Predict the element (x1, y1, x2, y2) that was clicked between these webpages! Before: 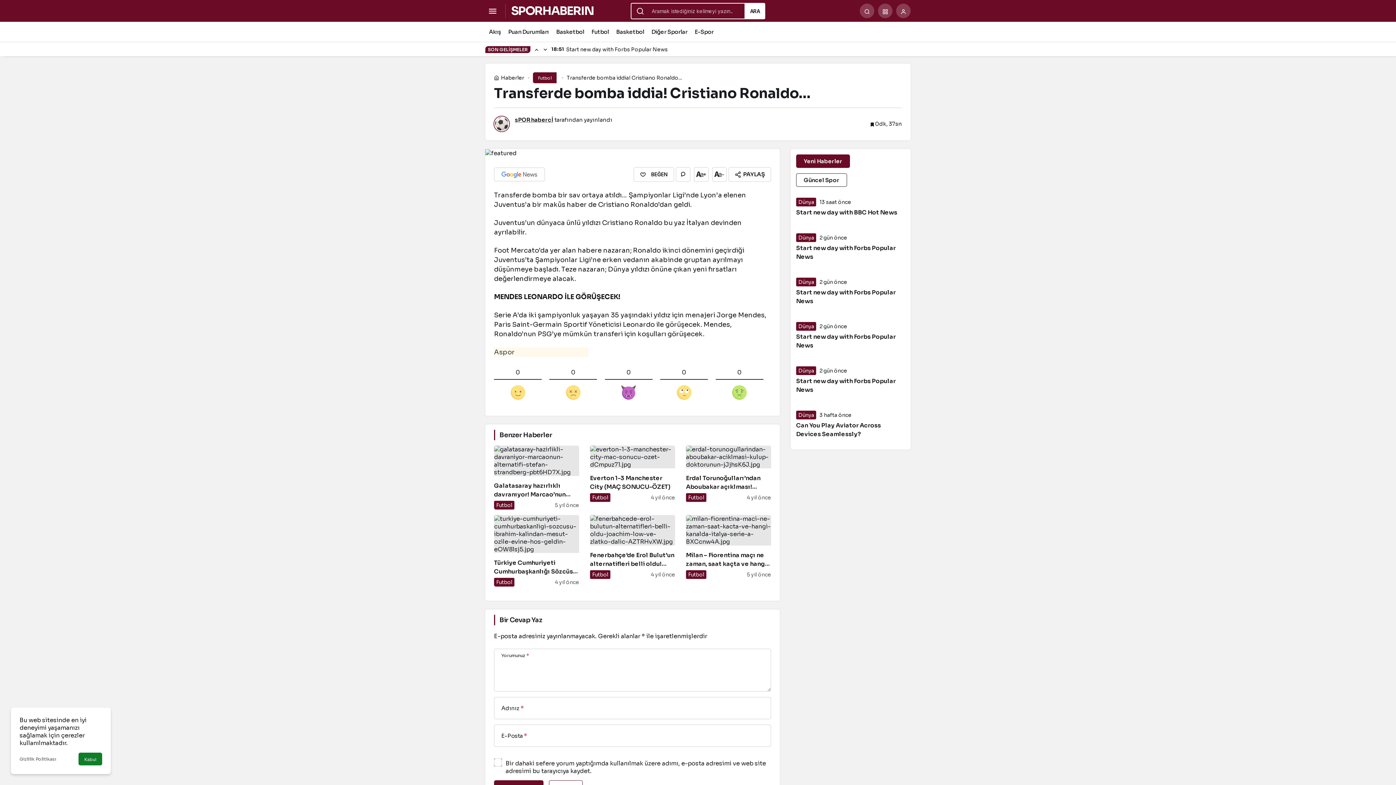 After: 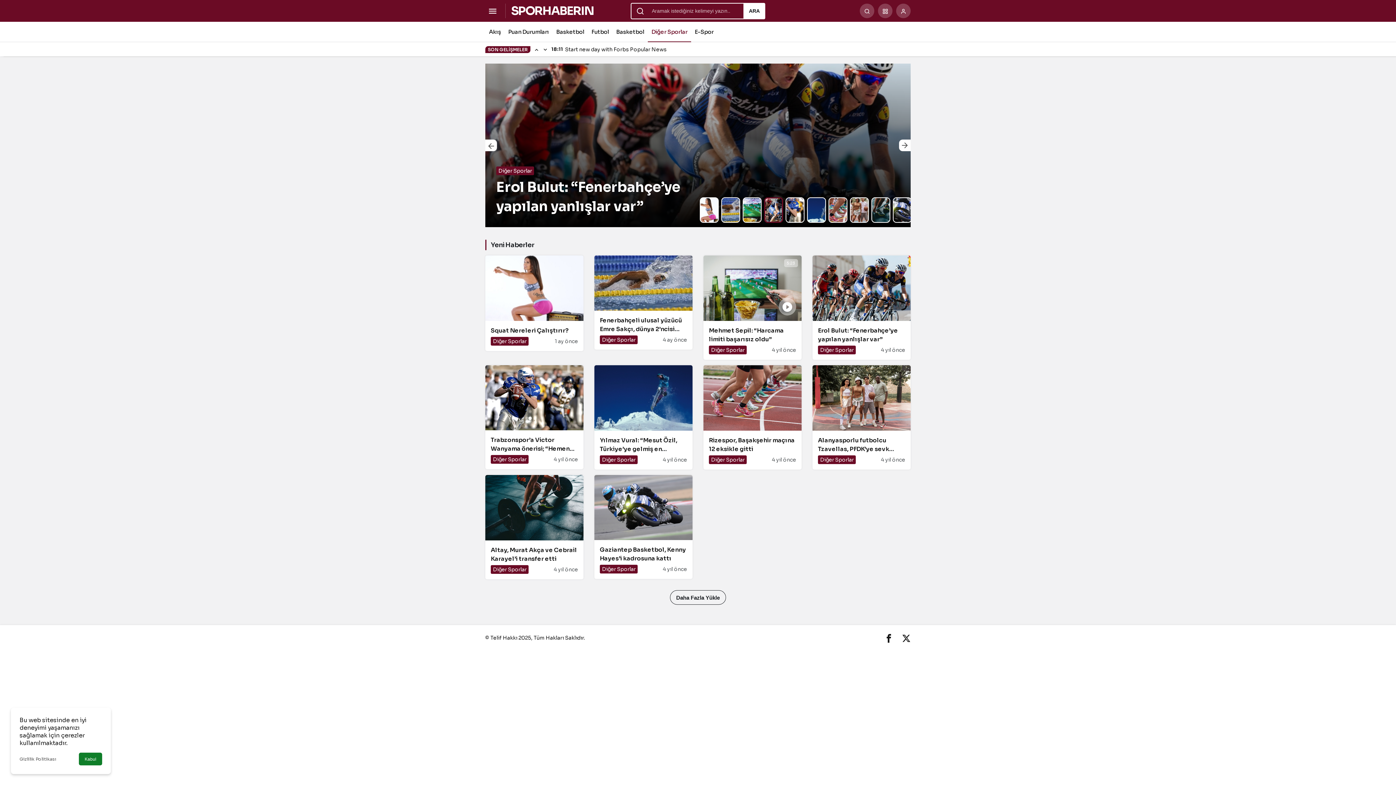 Action: bbox: (648, 21, 691, 41) label: Diğer Sporlar